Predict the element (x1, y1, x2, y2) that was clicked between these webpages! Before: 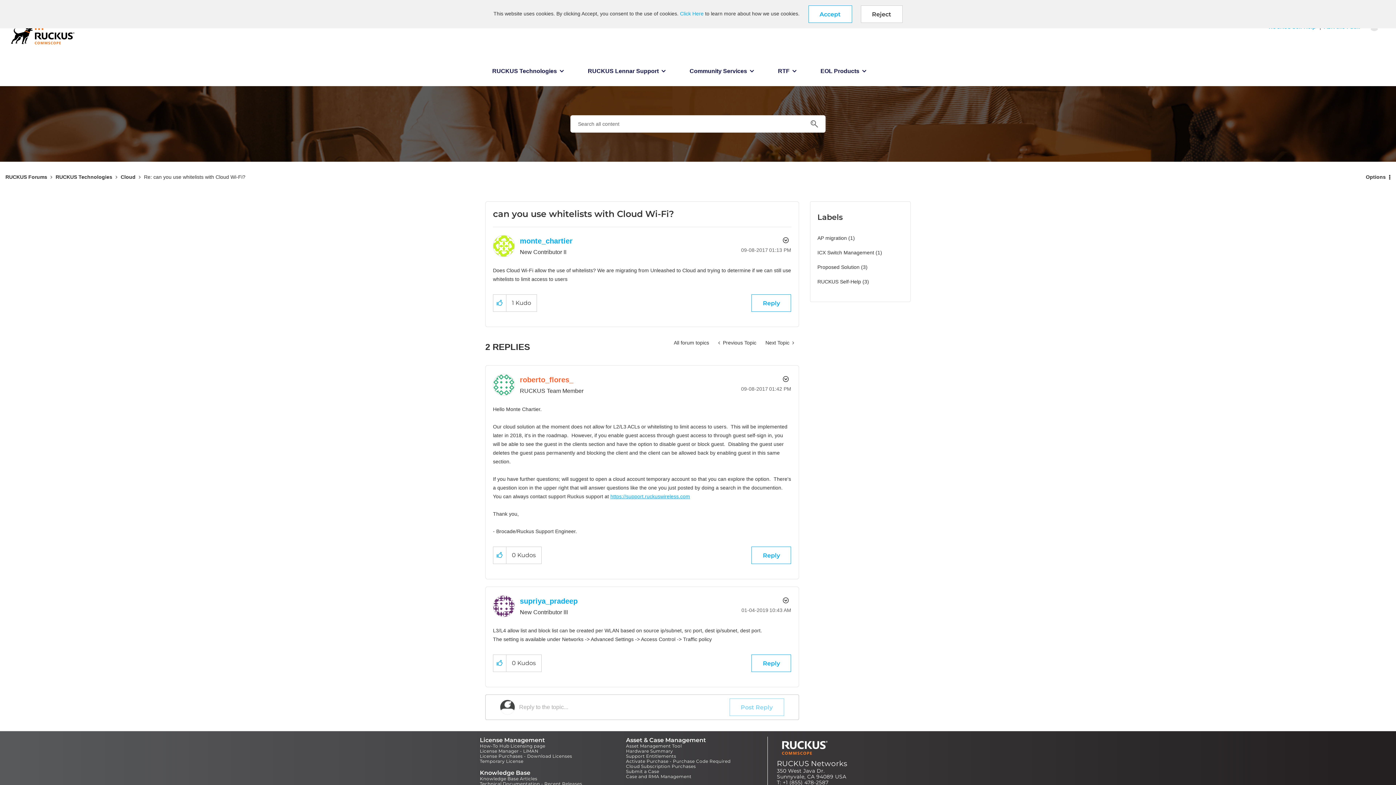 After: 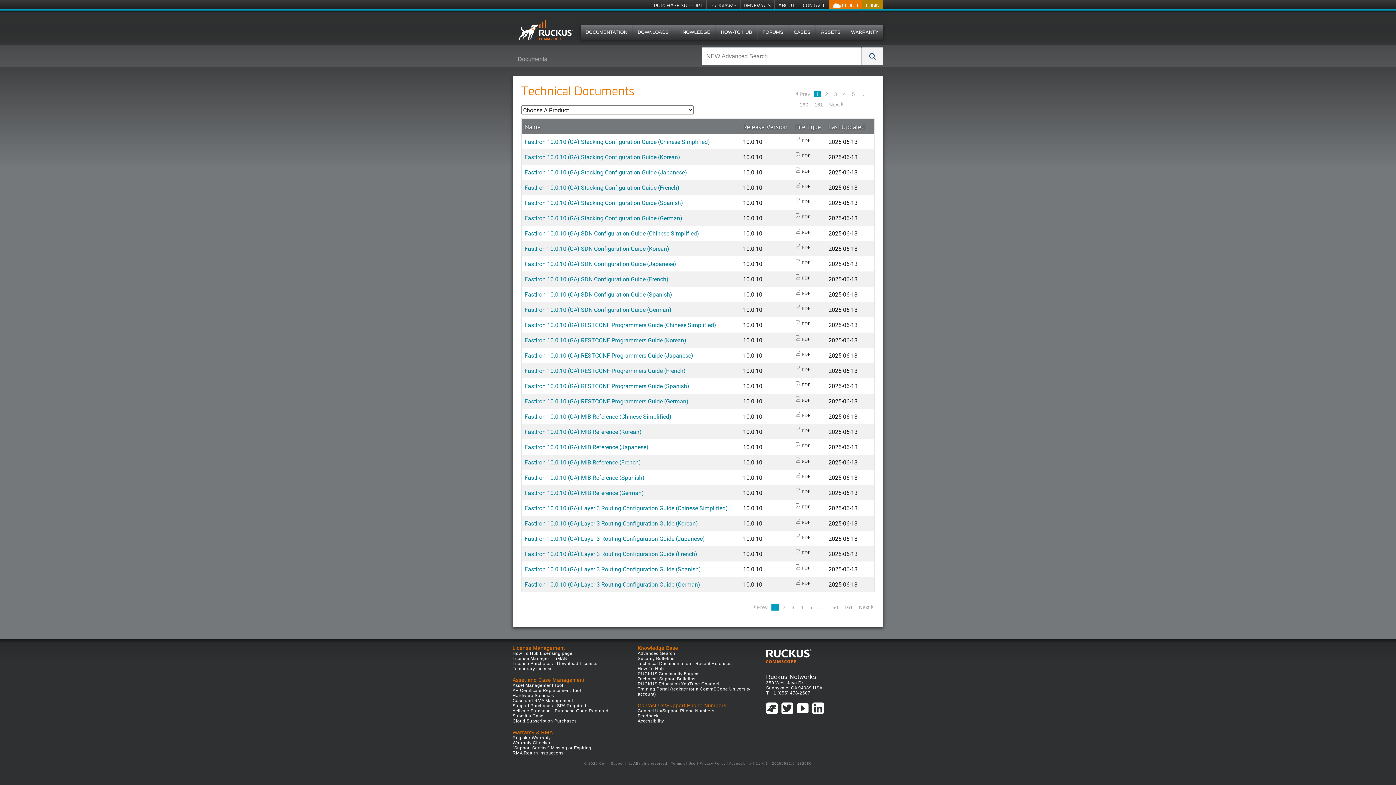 Action: label: Technical Documentation - Recent Releases bbox: (480, 781, 582, 786)